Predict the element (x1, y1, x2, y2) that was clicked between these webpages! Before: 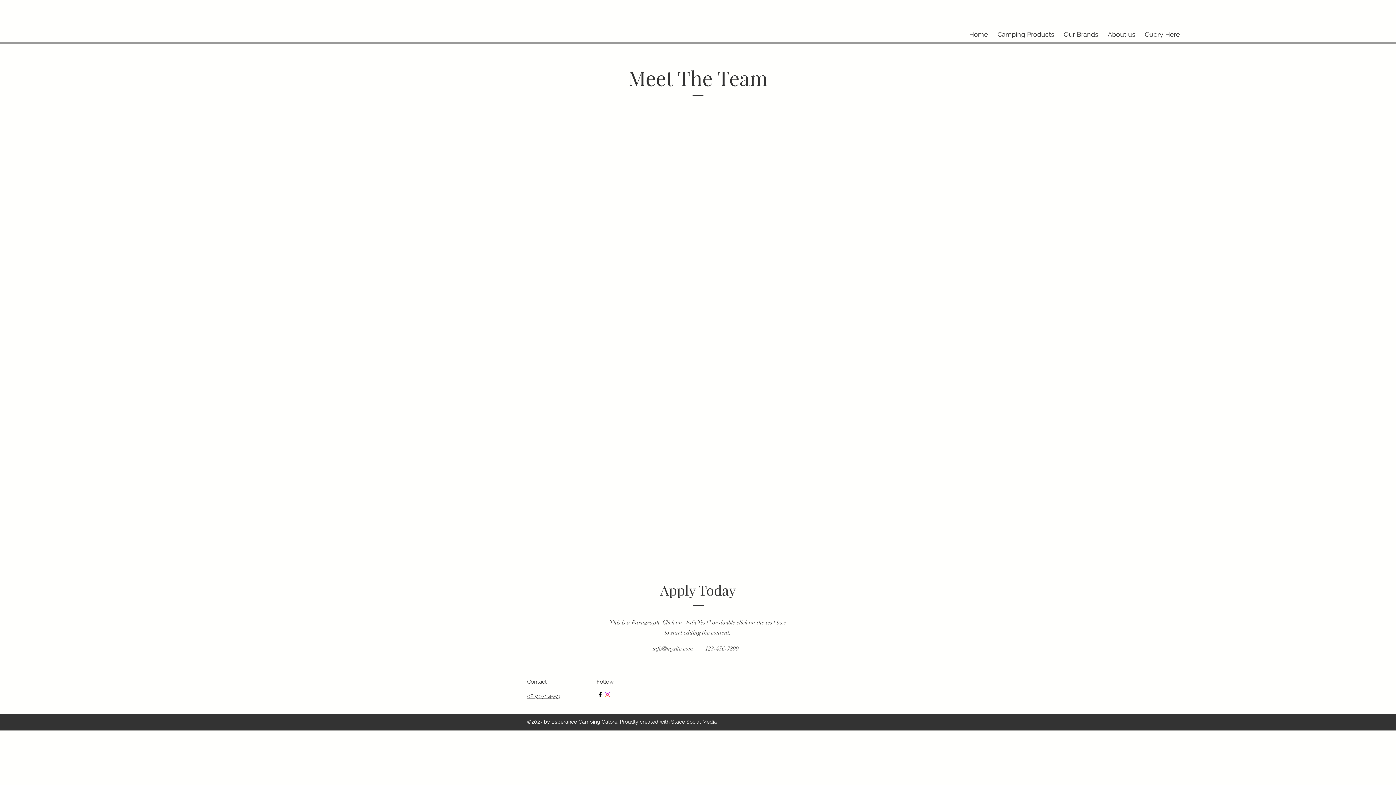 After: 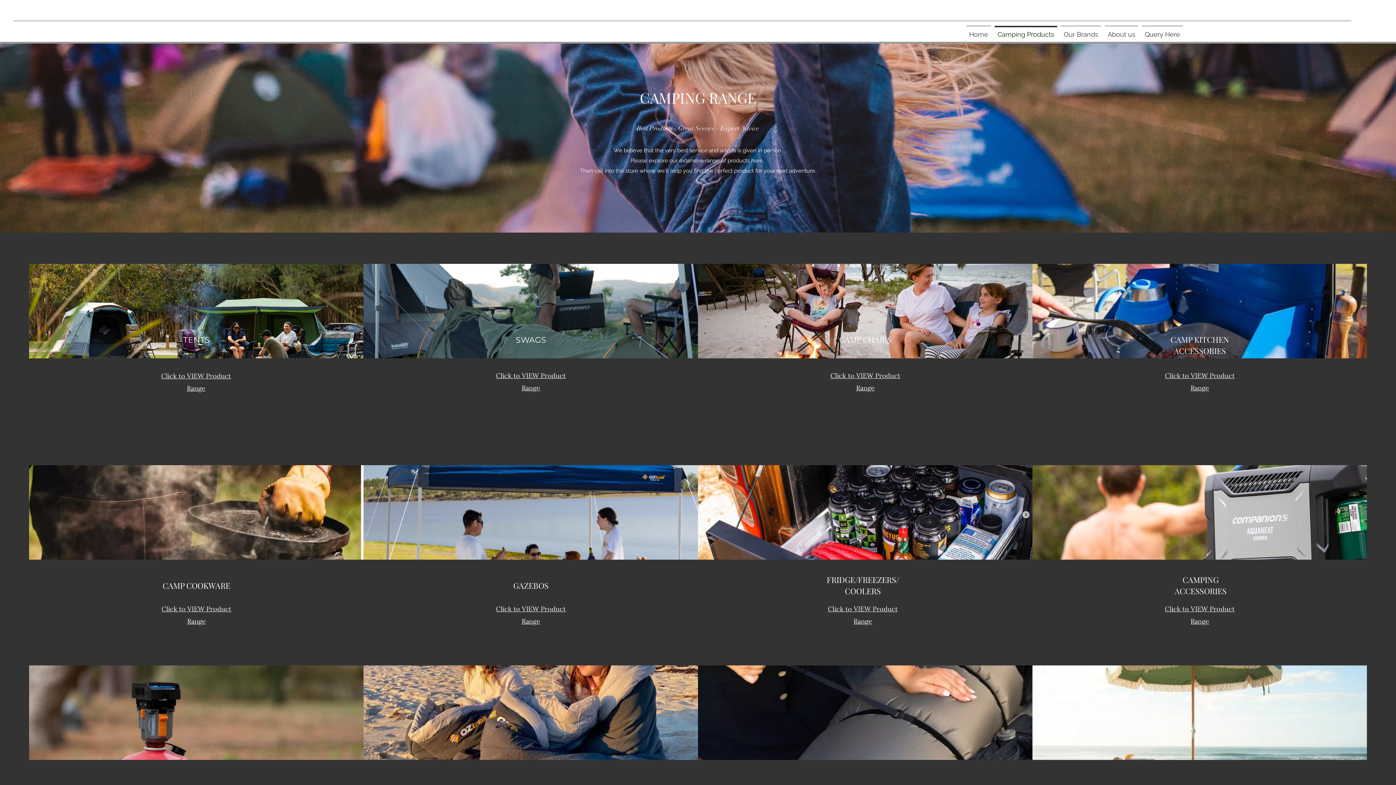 Action: bbox: (993, 25, 1059, 36) label: Camping Products